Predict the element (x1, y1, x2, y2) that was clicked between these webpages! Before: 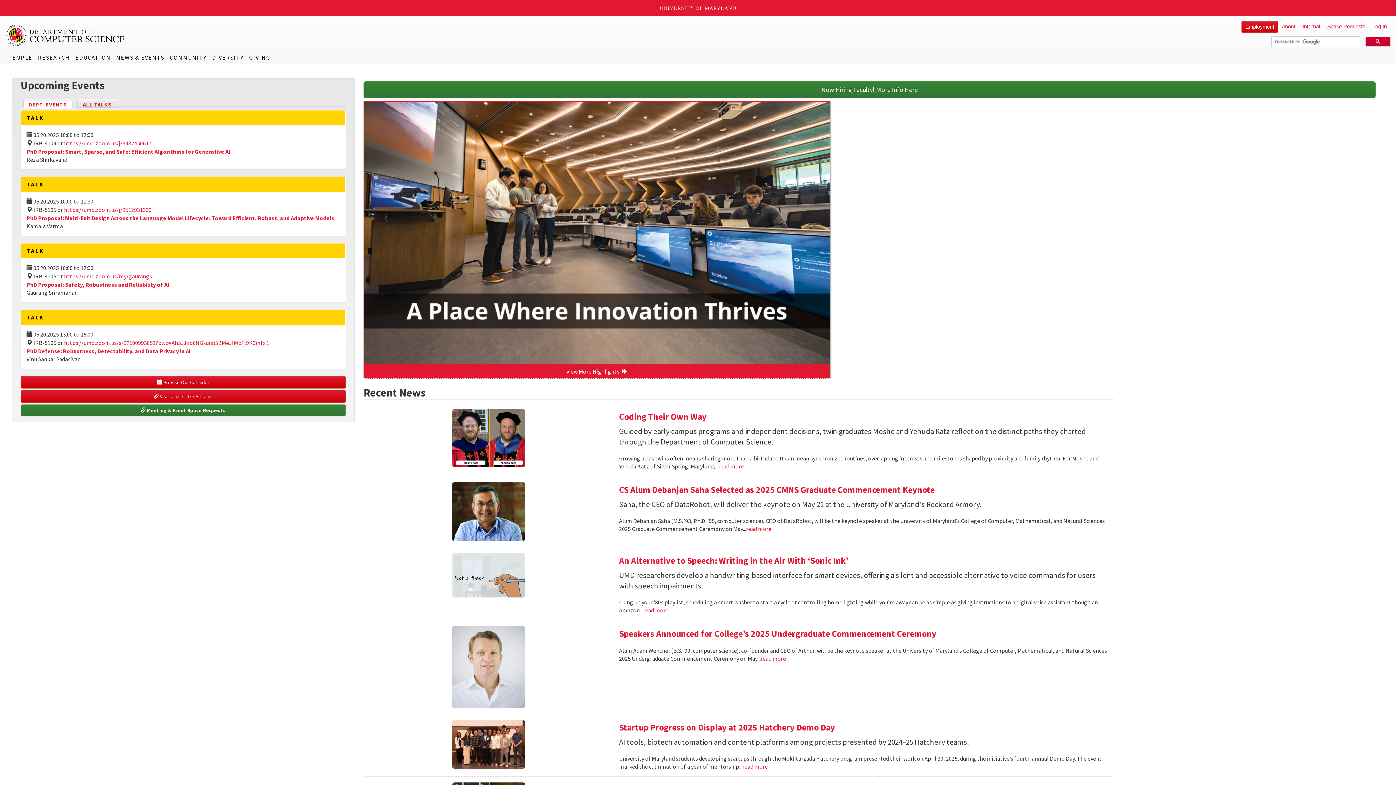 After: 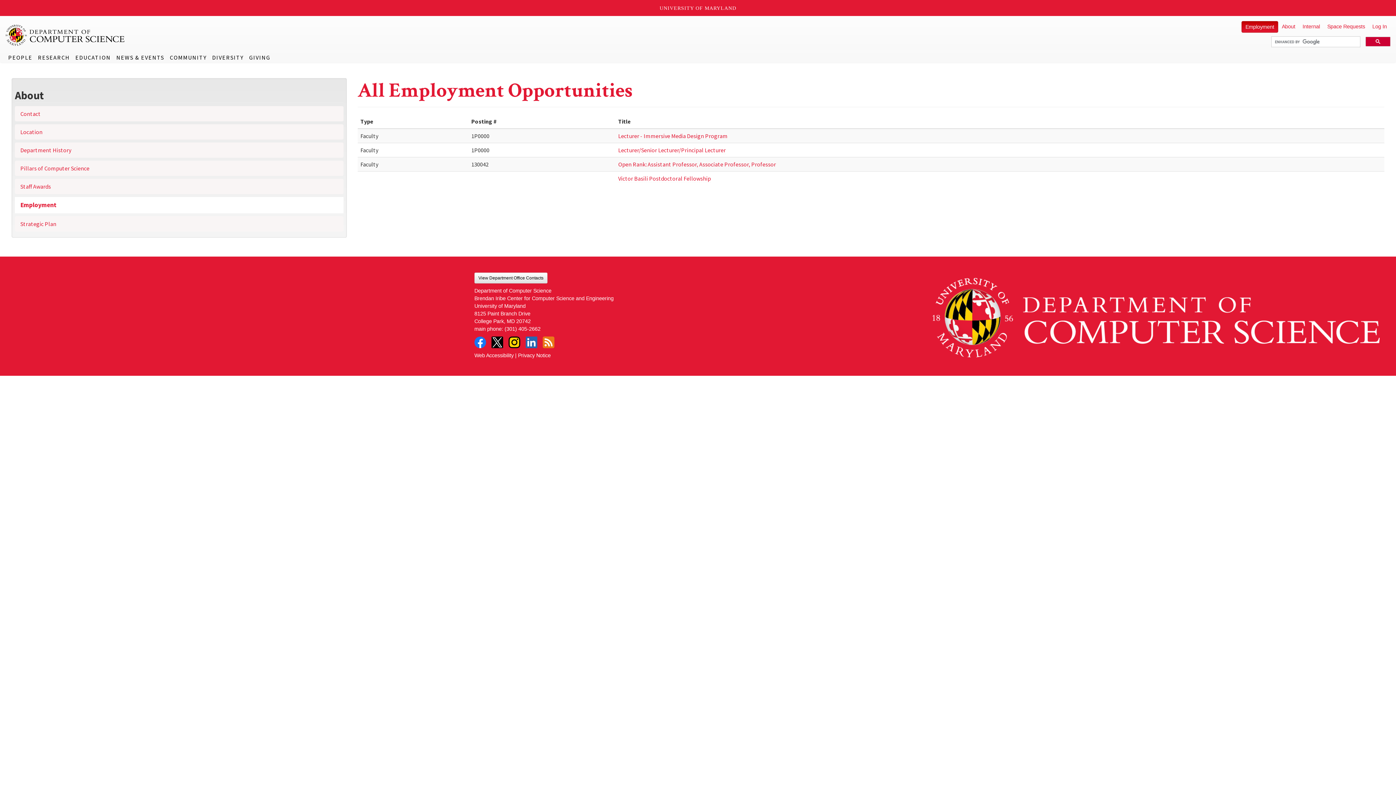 Action: bbox: (363, 81, 1376, 98) label: Now Hiring Faculty! More Info Here